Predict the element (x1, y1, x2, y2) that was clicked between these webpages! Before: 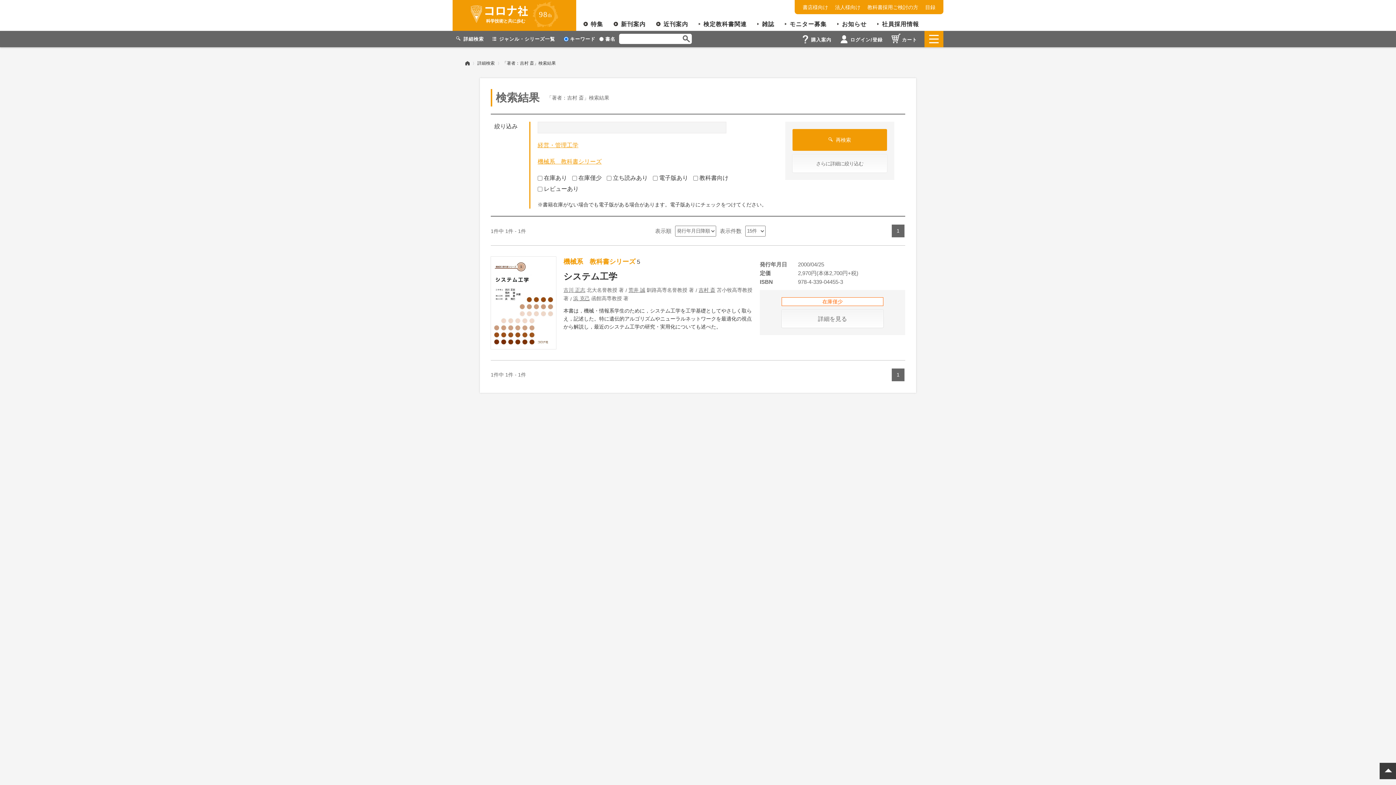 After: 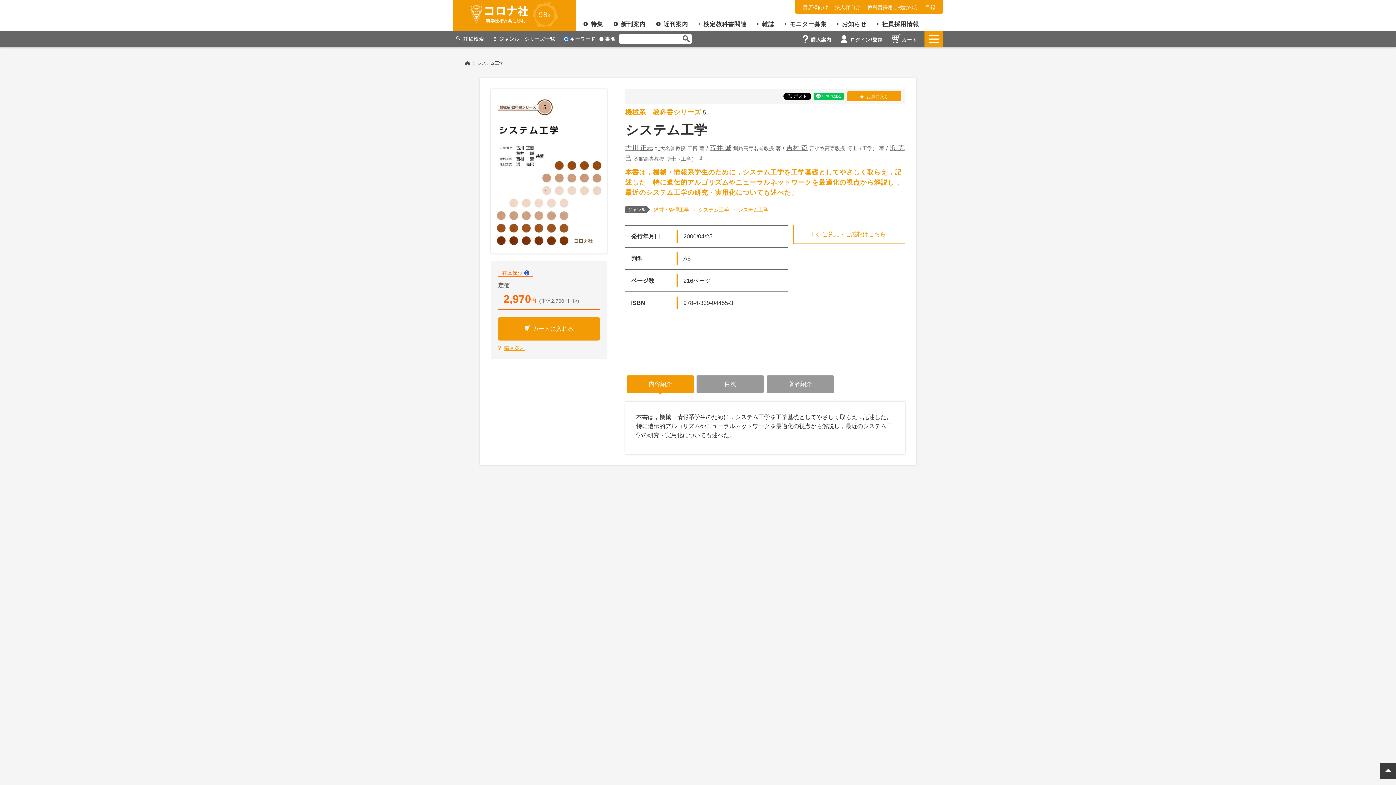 Action: label: システム工学 bbox: (563, 270, 752, 282)